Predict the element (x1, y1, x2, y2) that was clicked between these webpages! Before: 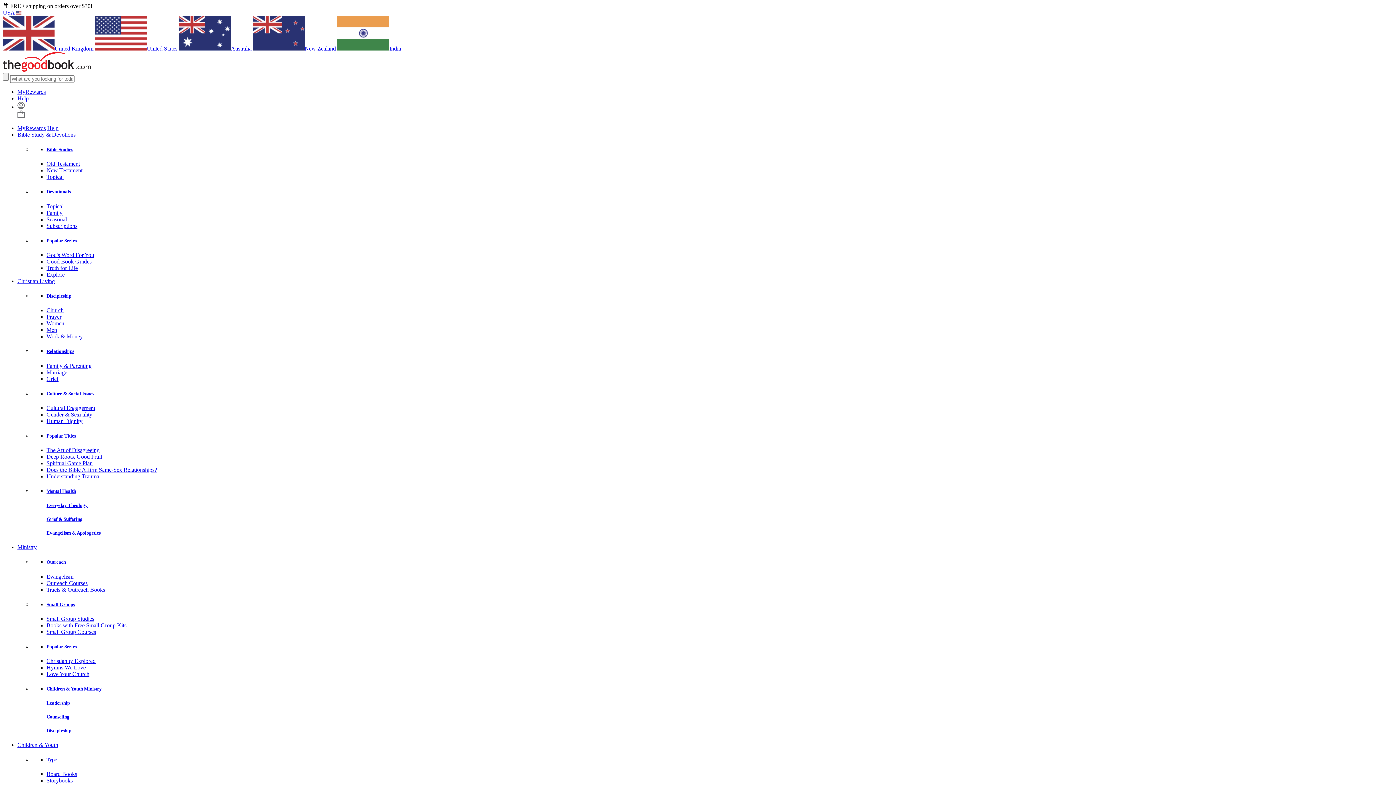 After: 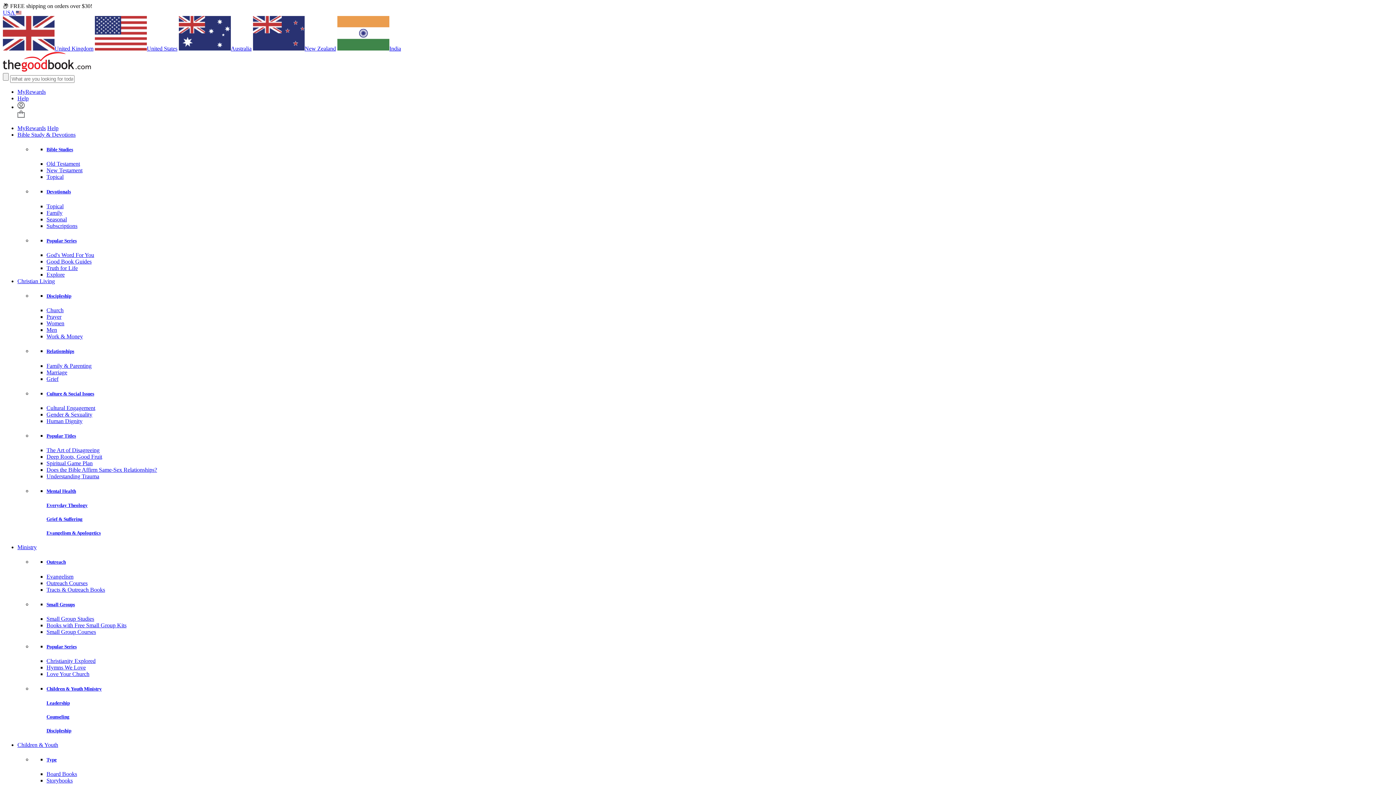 Action: label: Outreach bbox: (46, 559, 1393, 565)